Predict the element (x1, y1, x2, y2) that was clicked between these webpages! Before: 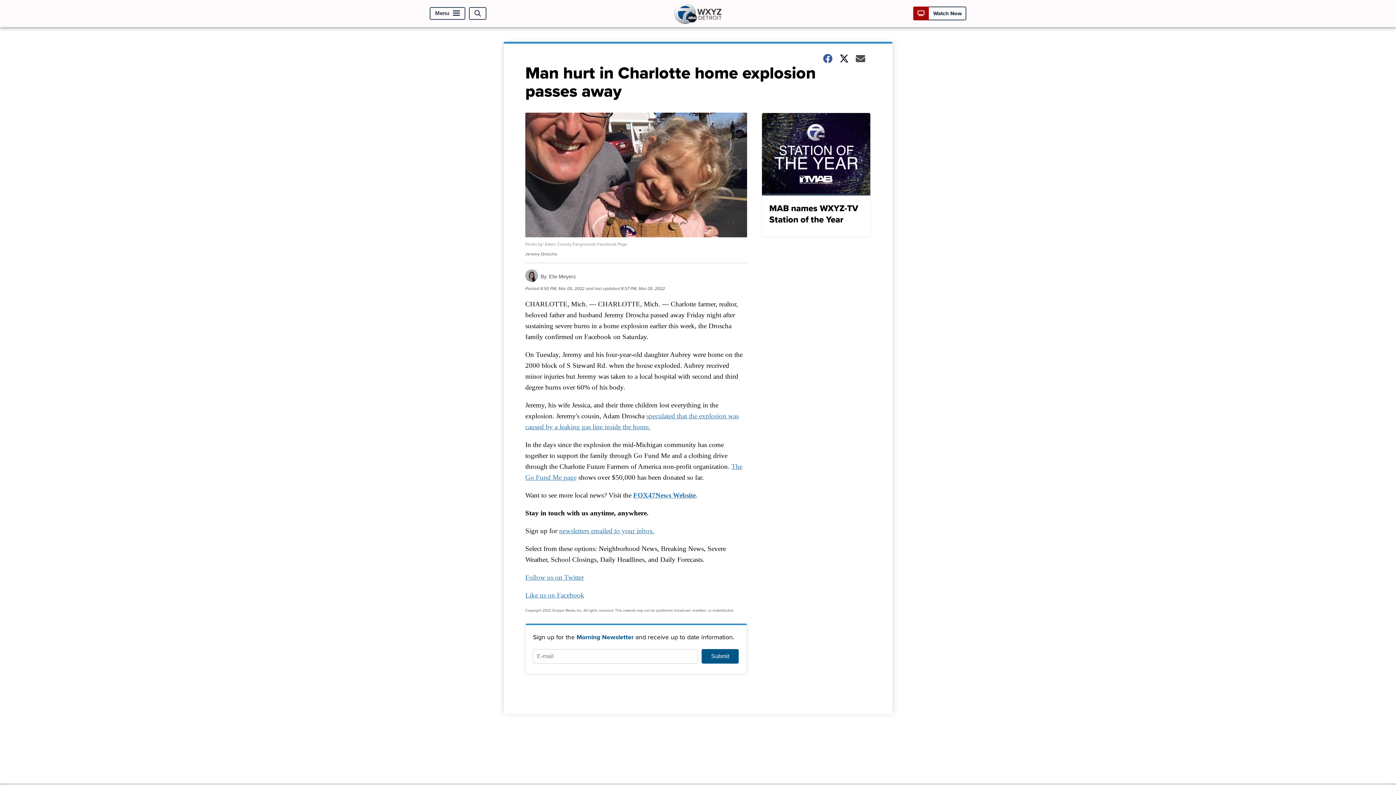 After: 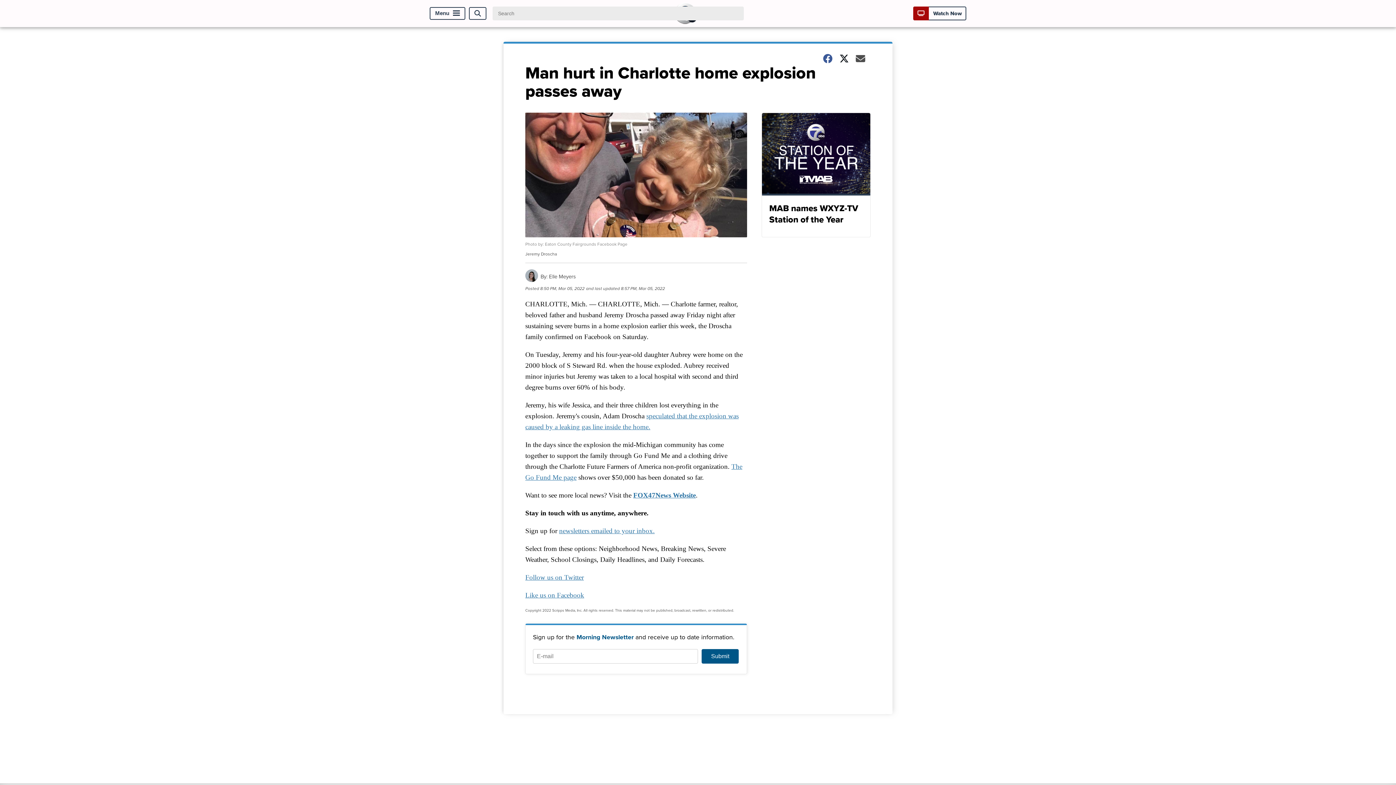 Action: bbox: (469, 7, 486, 19) label: Open Search